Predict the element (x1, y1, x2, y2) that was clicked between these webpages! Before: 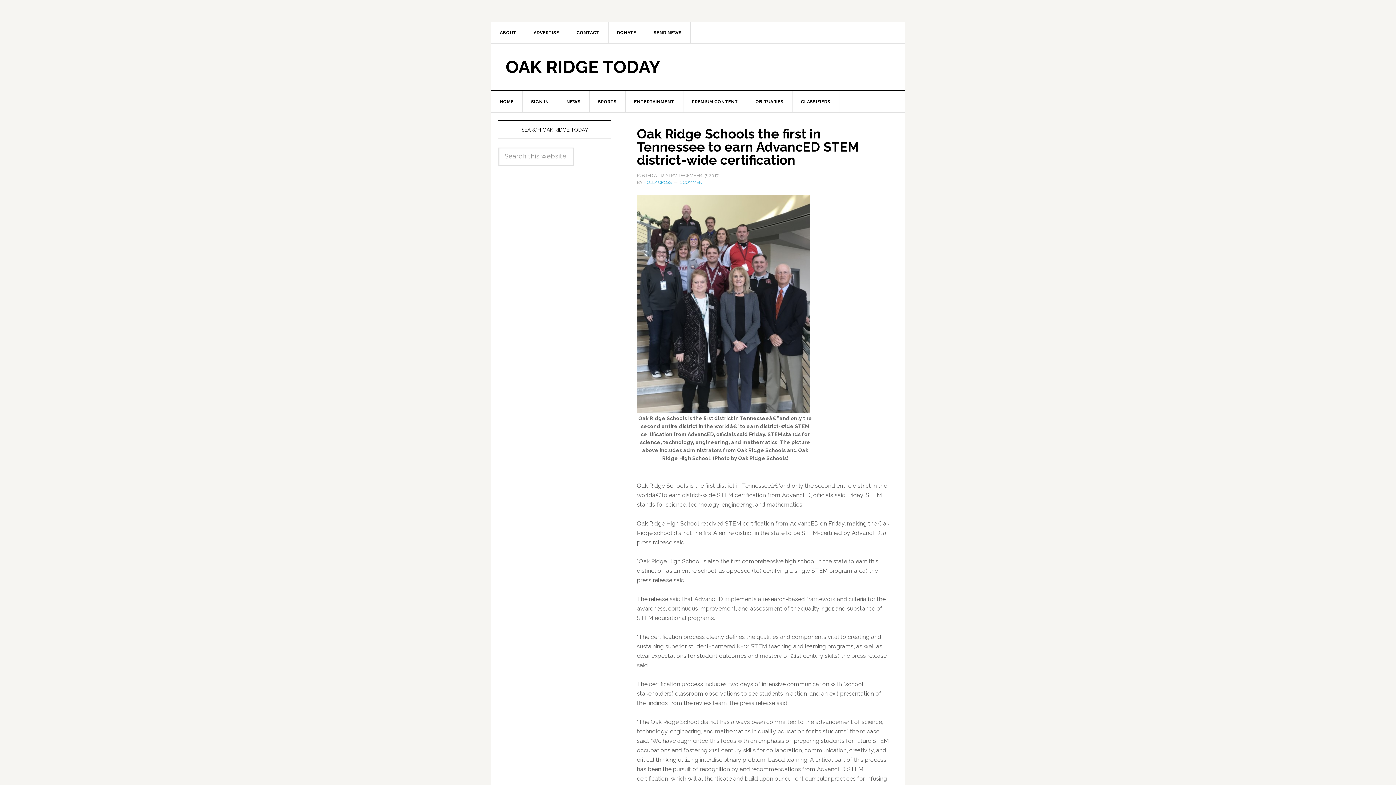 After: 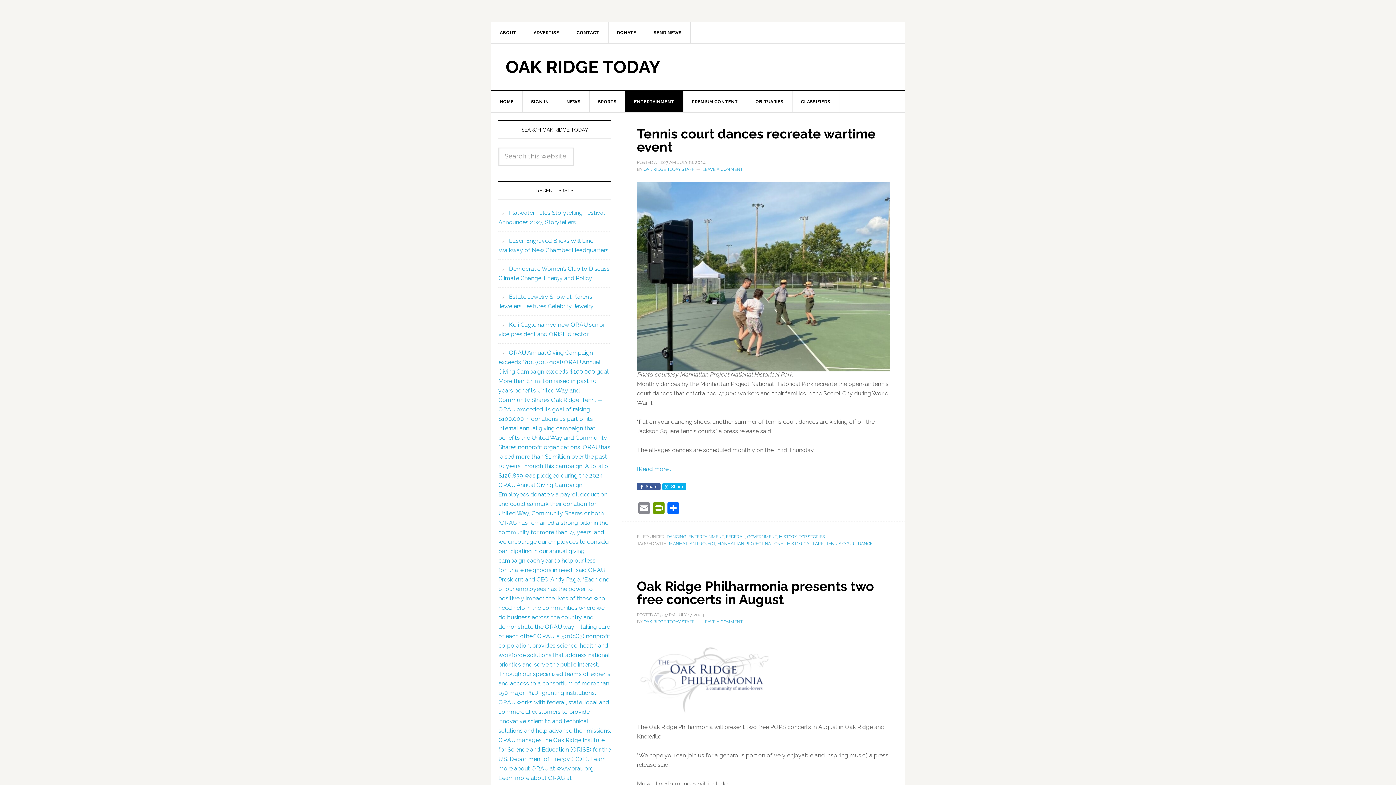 Action: label: ENTERTAINMENT bbox: (625, 91, 683, 112)